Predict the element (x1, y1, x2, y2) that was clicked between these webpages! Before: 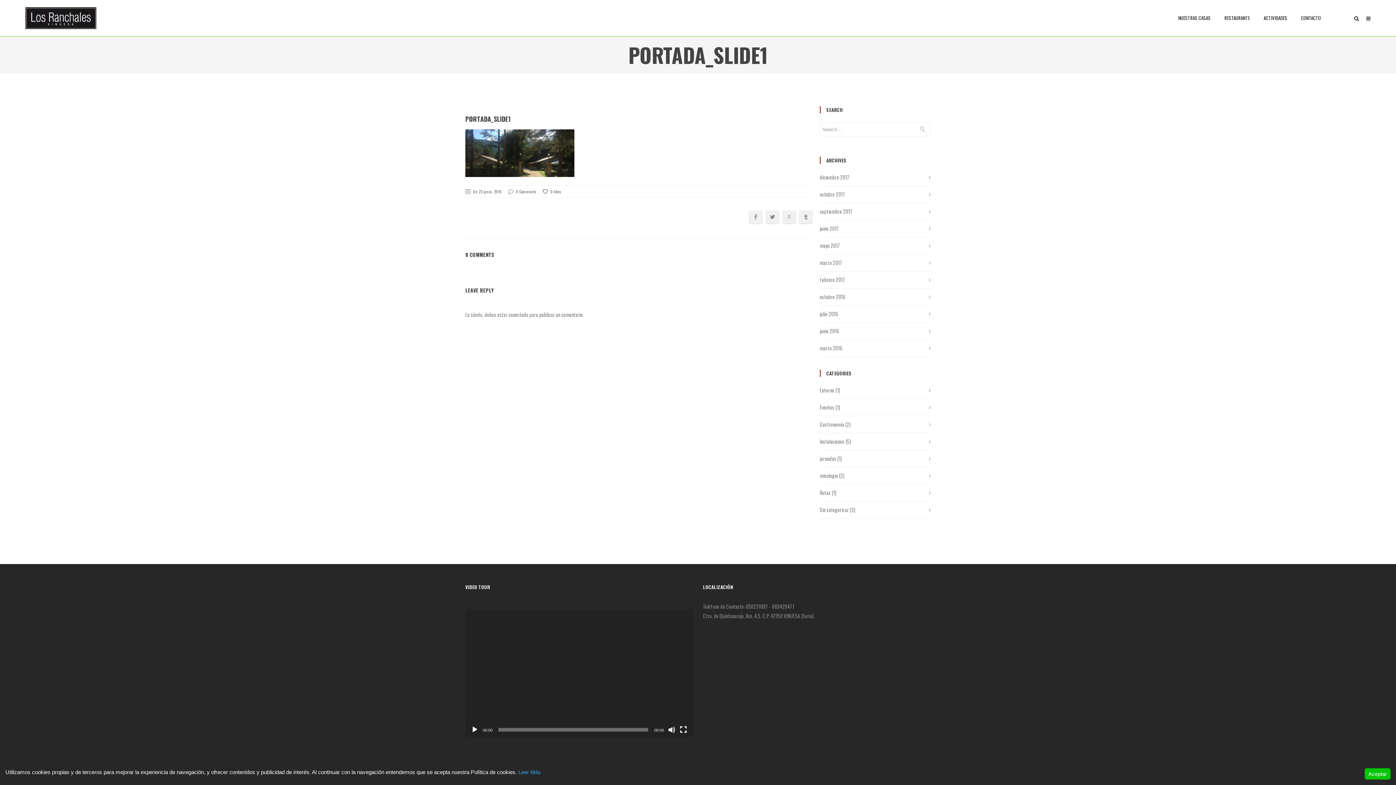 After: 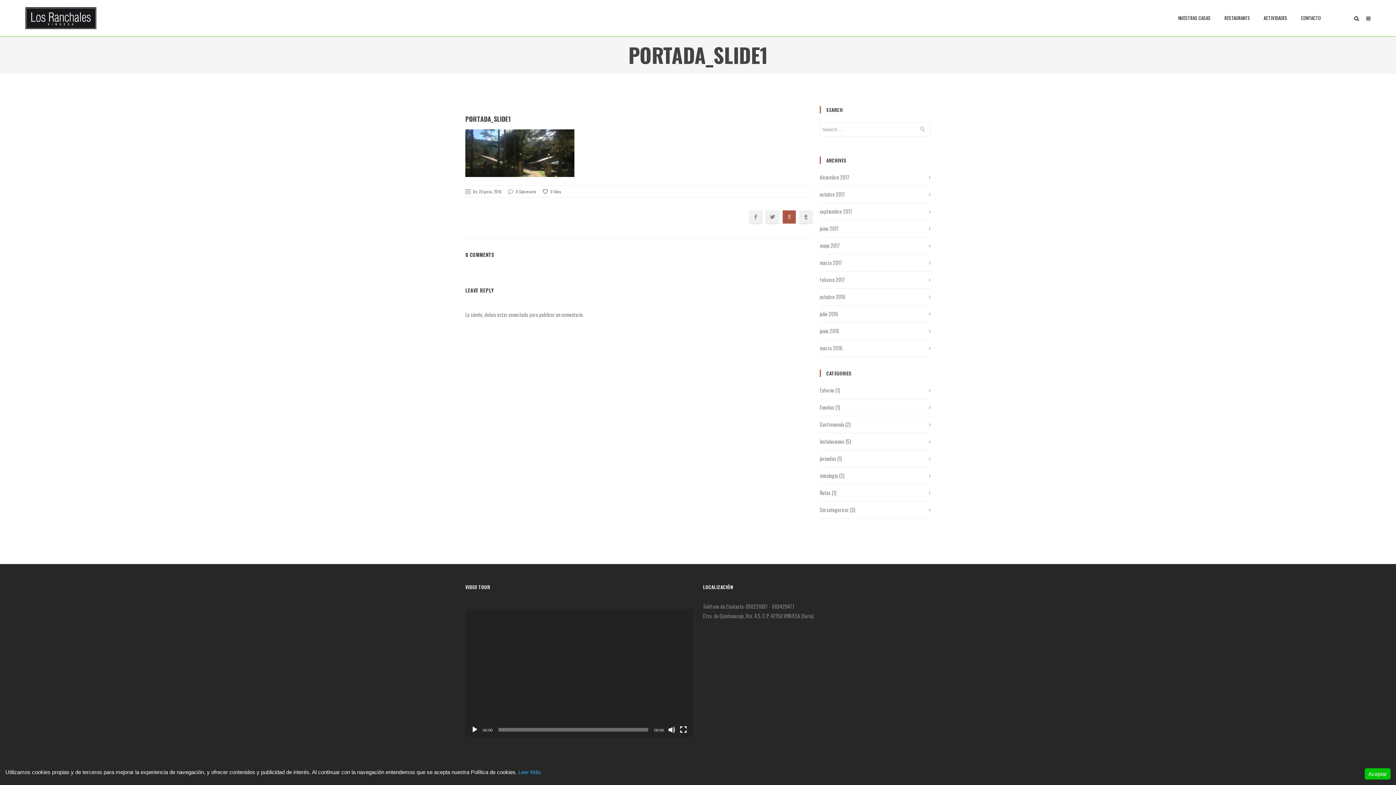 Action: bbox: (782, 210, 796, 223)